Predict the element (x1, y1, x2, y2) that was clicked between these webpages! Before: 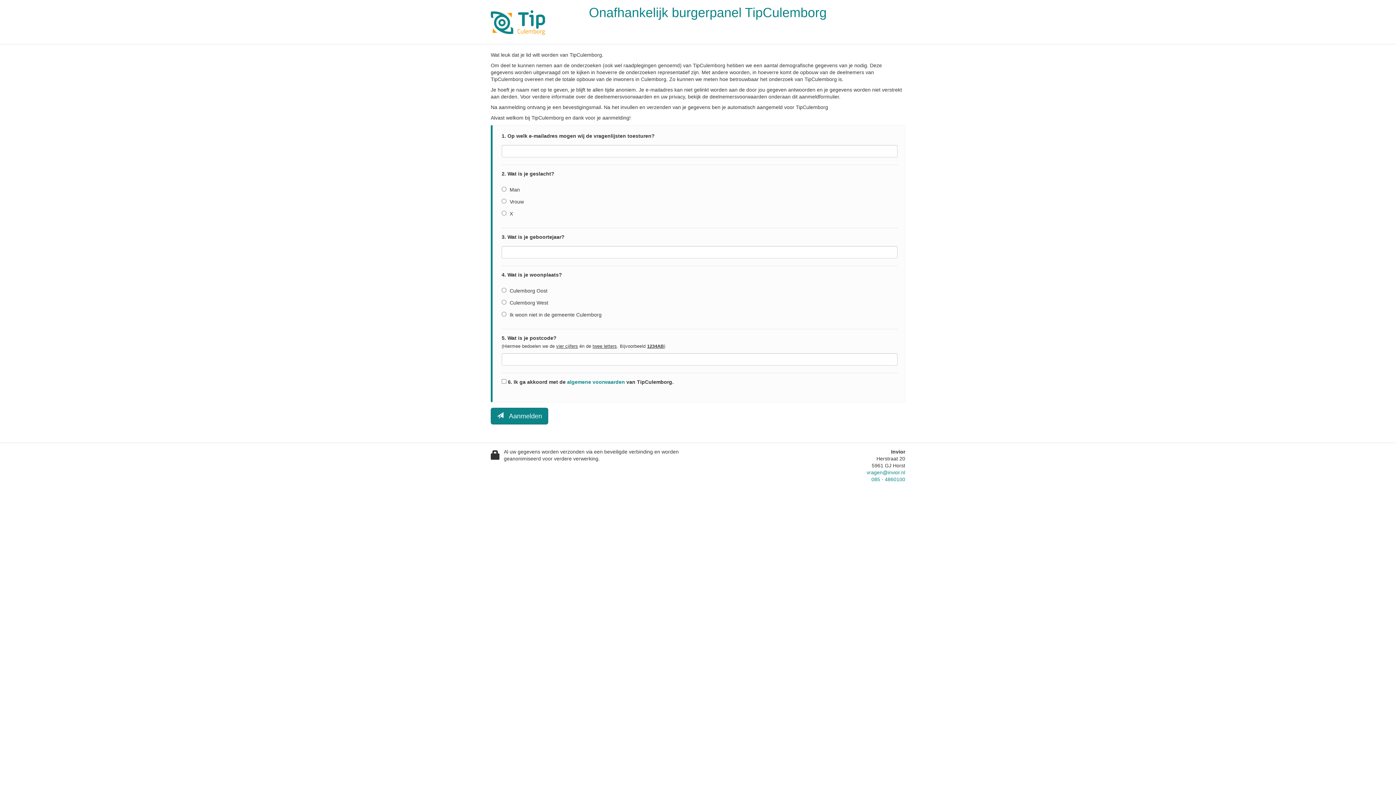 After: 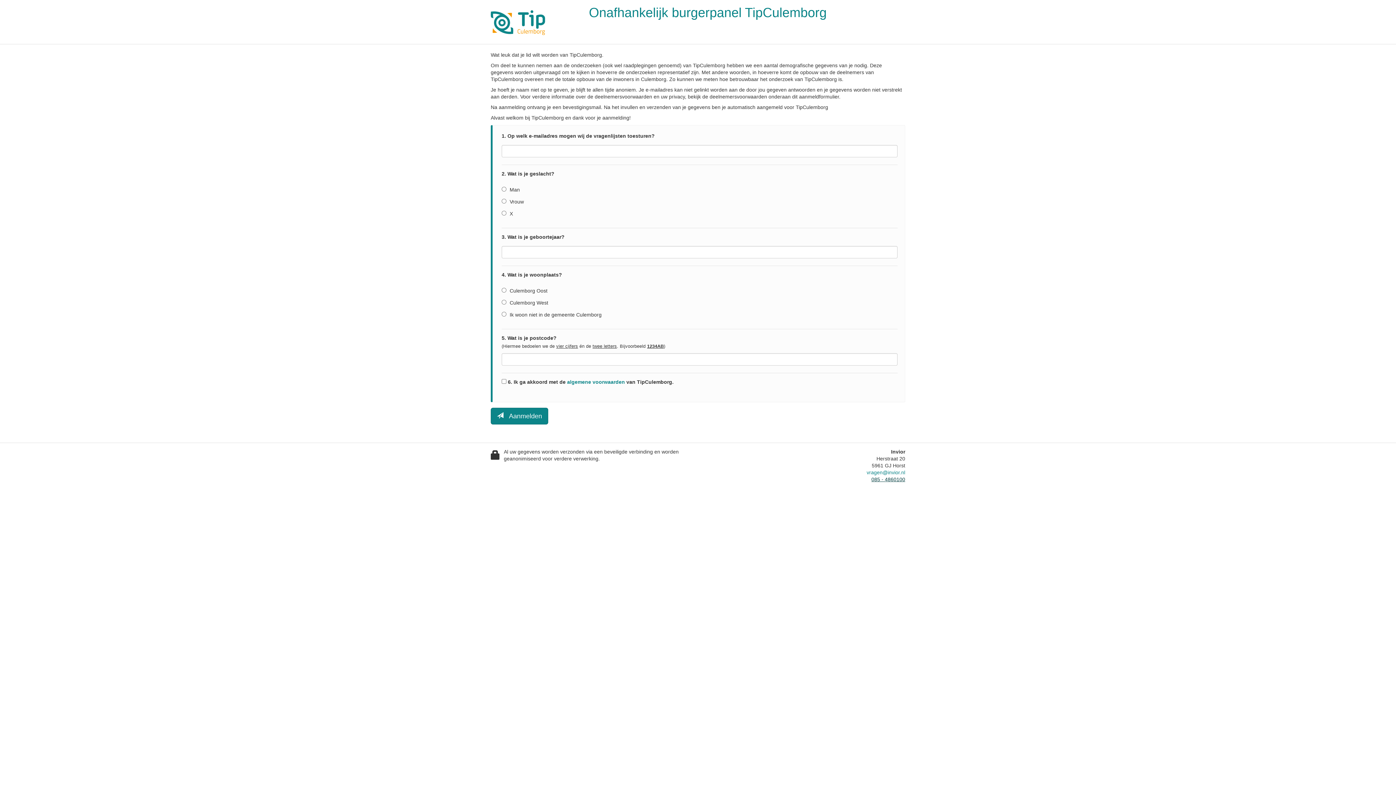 Action: label: 085 - 4860100 bbox: (871, 476, 905, 482)